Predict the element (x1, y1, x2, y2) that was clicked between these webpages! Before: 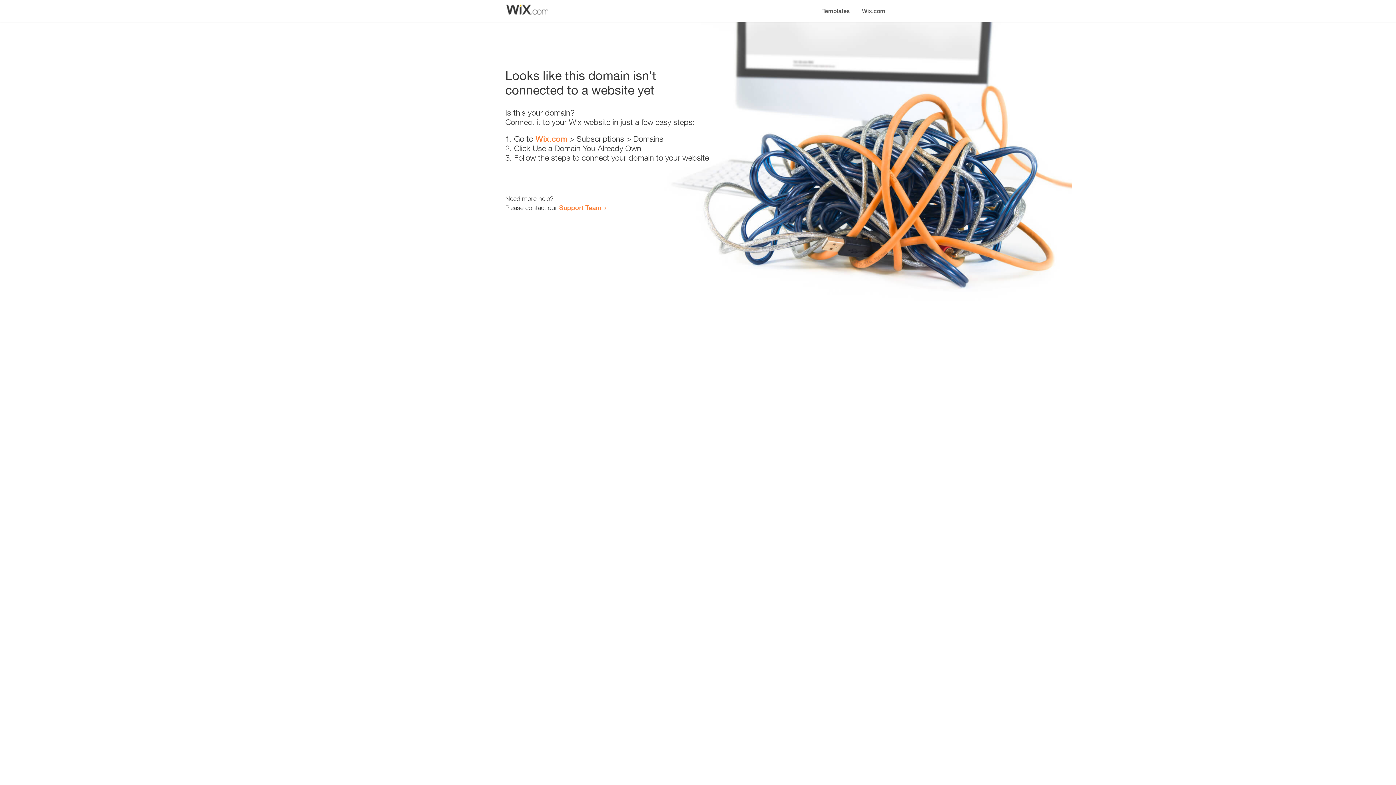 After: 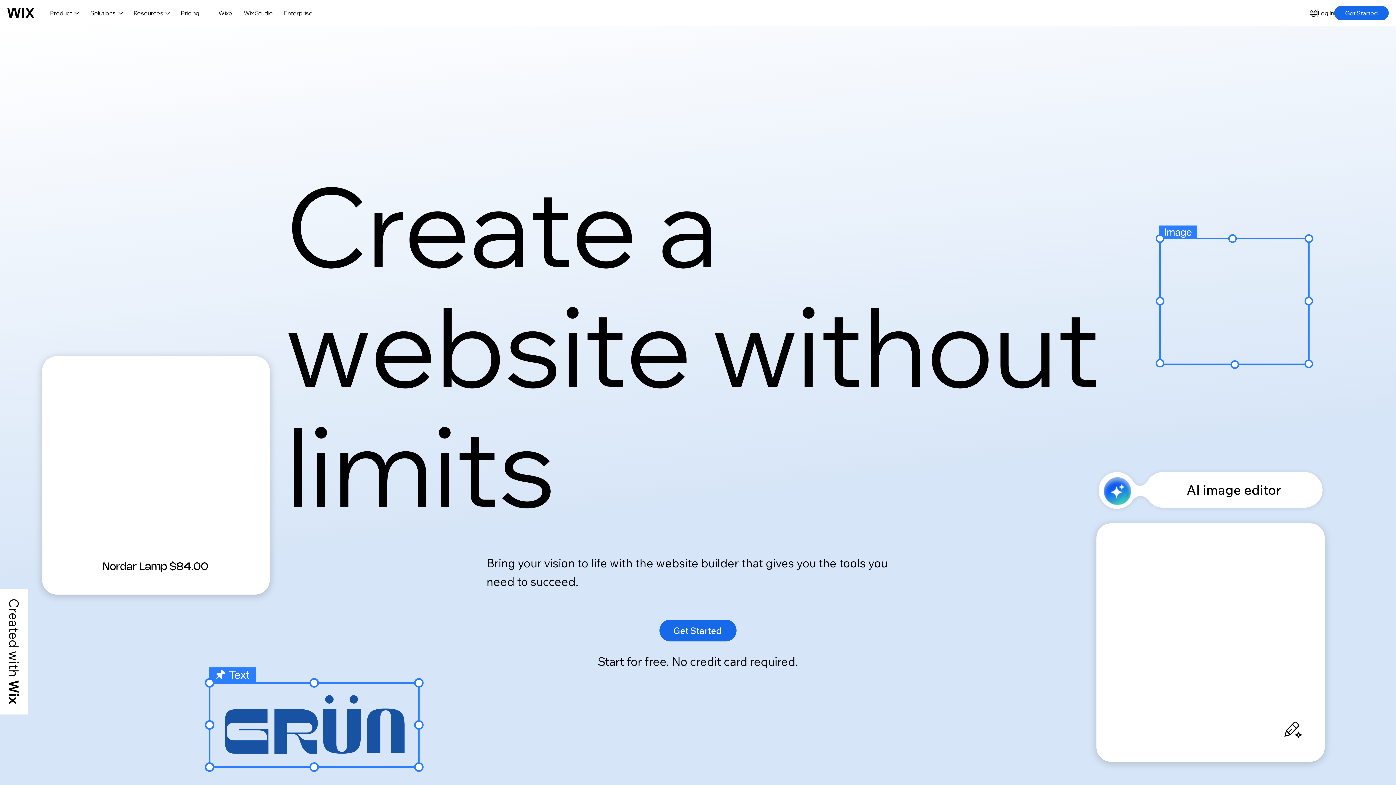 Action: bbox: (535, 134, 567, 143) label: Wix.com